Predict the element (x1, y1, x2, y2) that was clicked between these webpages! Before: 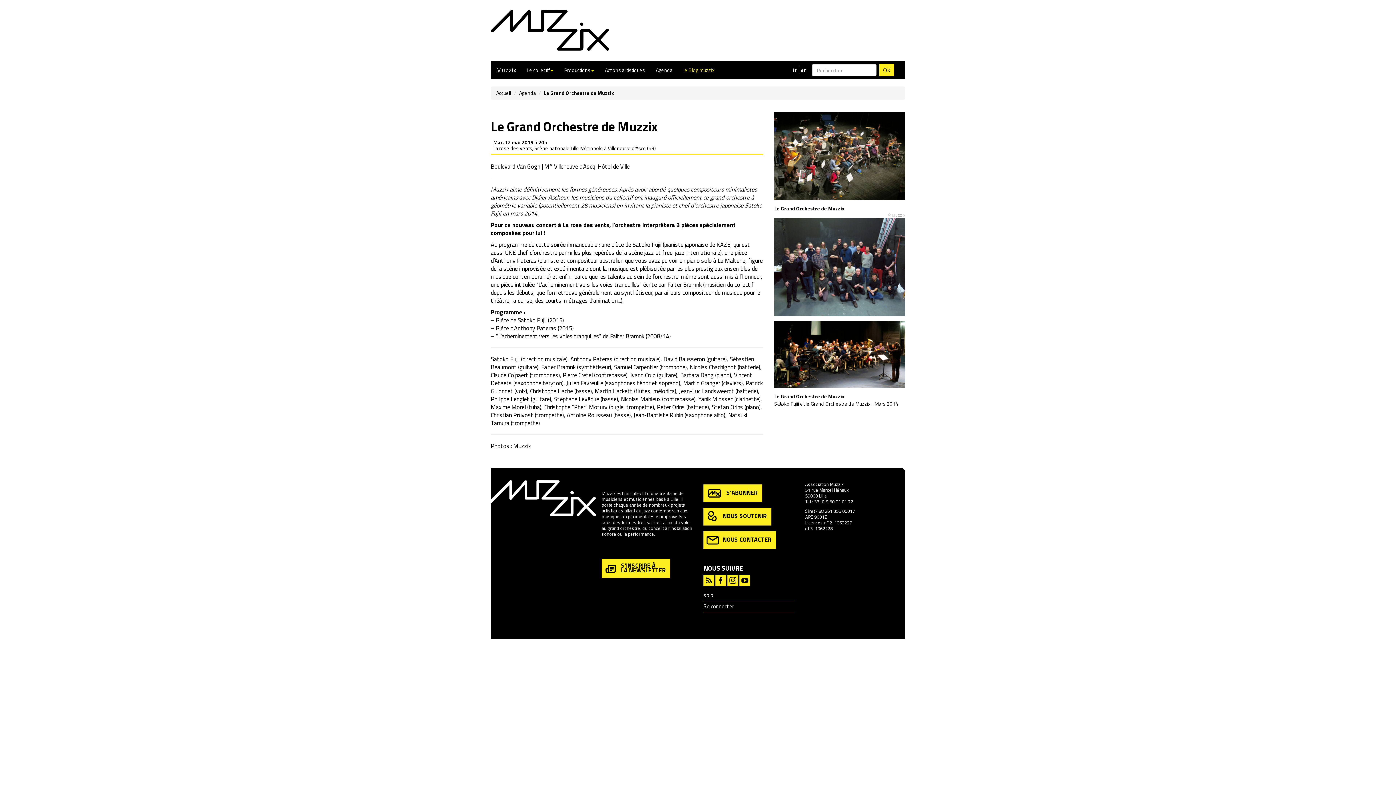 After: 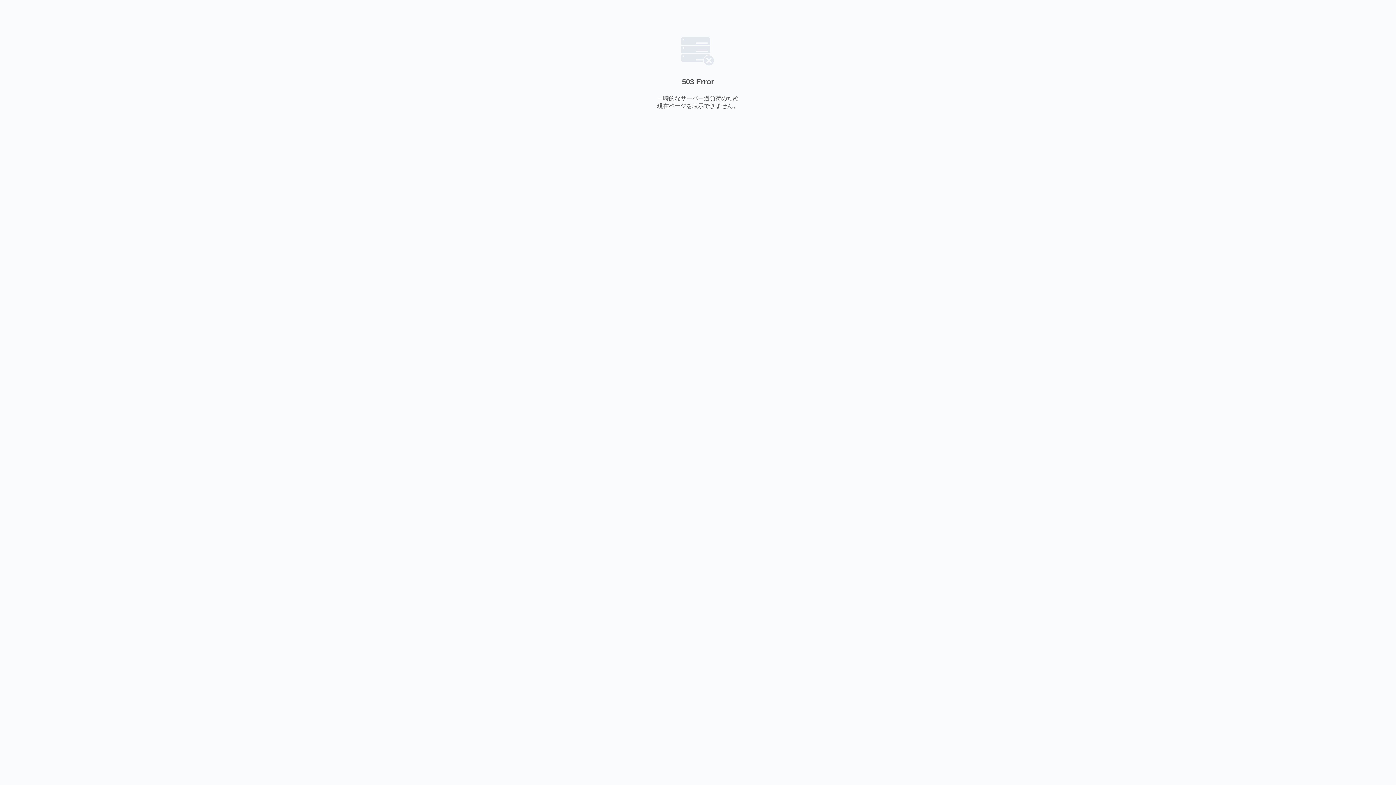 Action: label: Satoko Fujii bbox: (632, 240, 661, 249)